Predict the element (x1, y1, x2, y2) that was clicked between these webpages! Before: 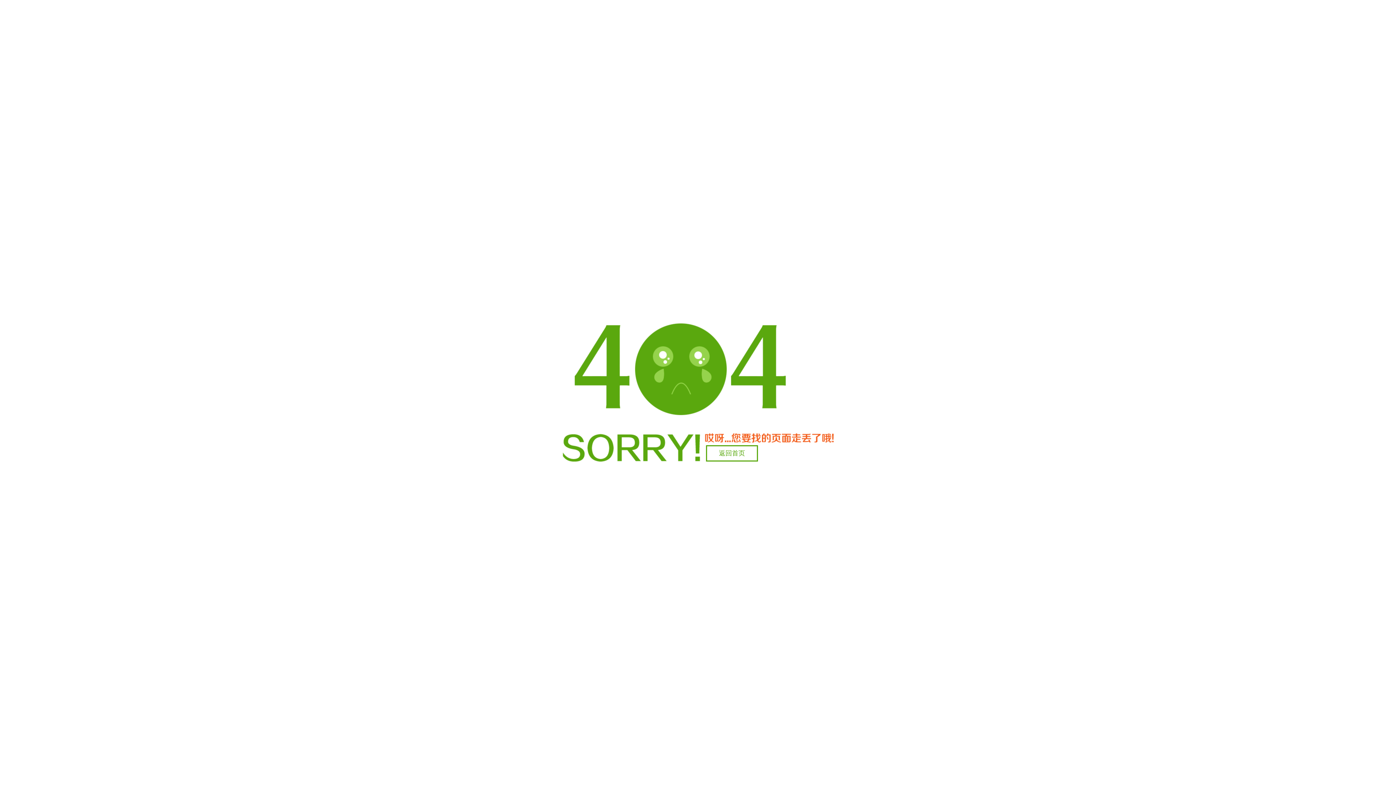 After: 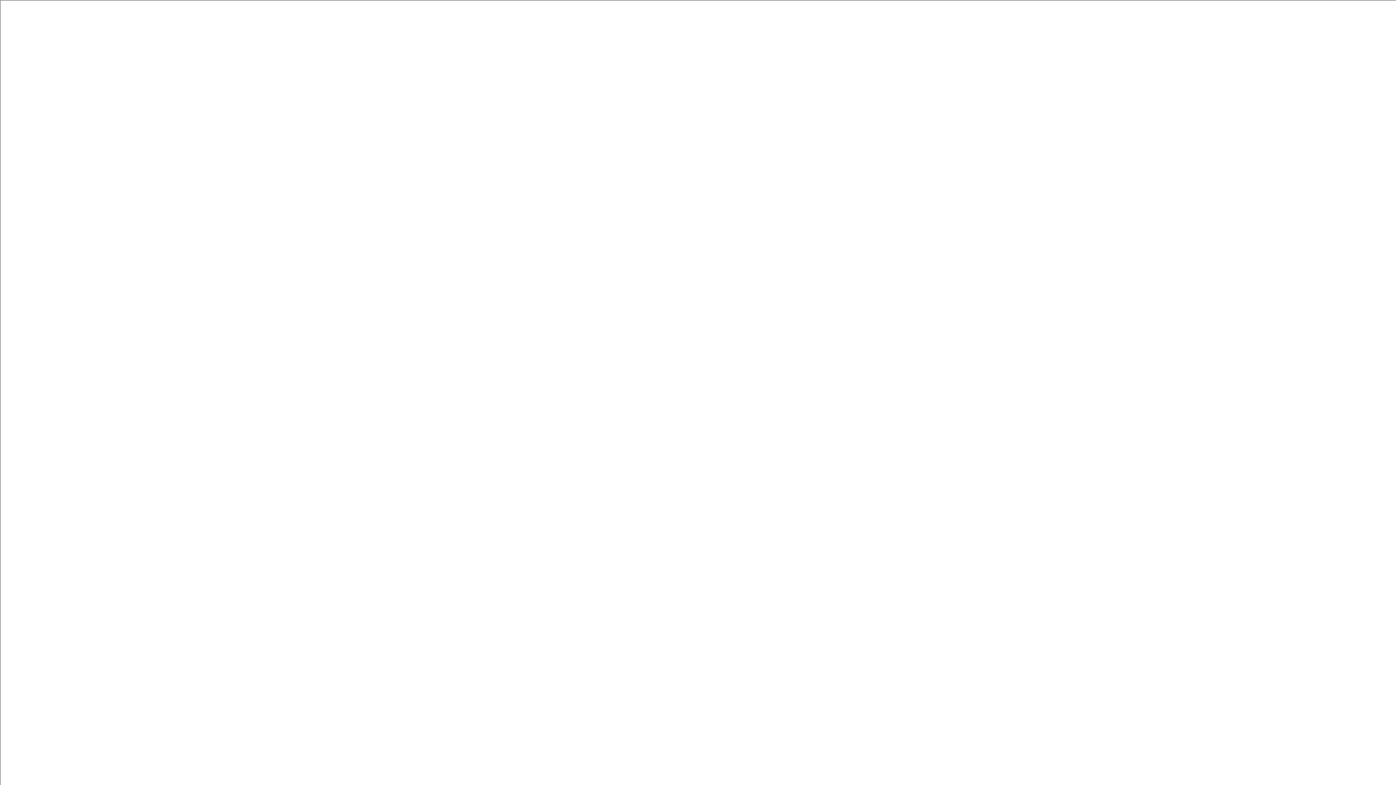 Action: label: 返回首页 bbox: (706, 445, 758, 461)